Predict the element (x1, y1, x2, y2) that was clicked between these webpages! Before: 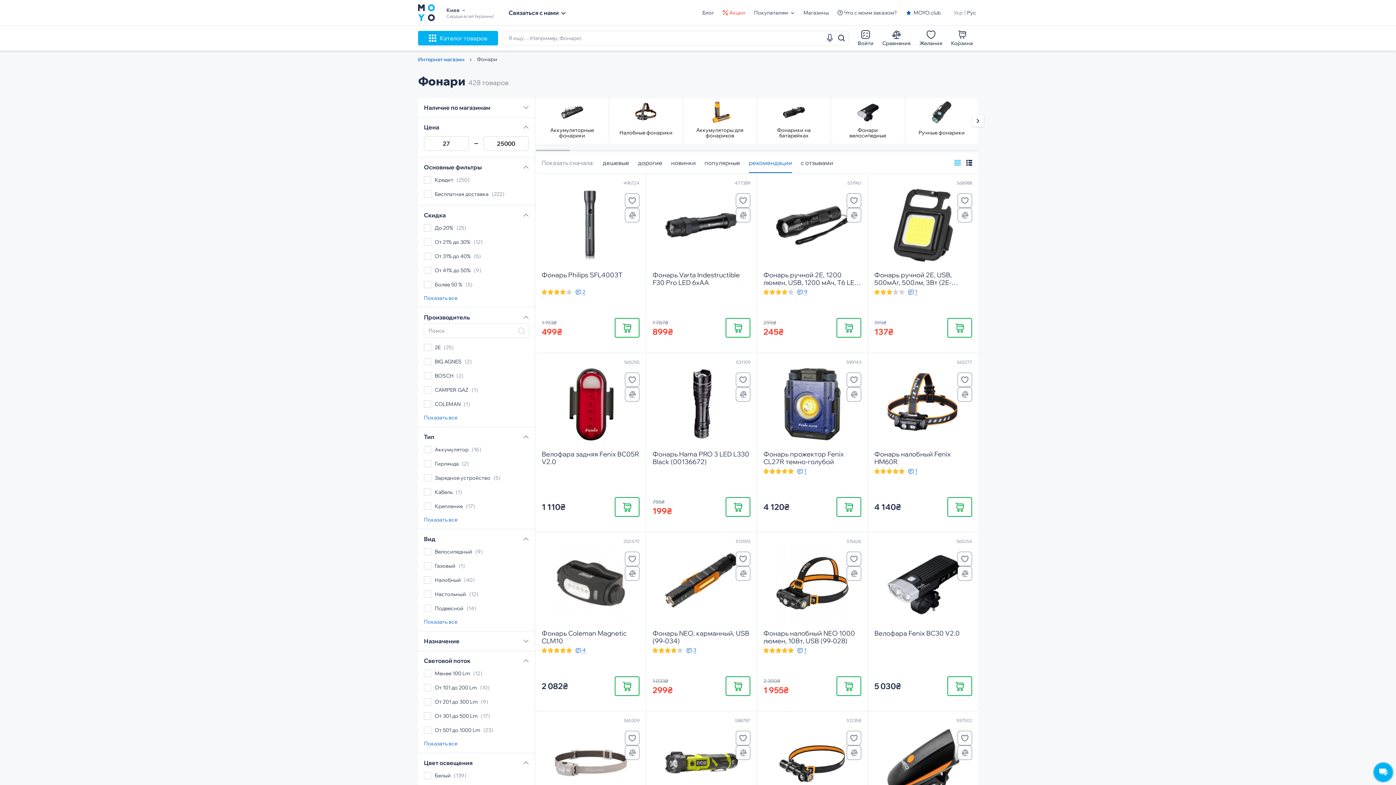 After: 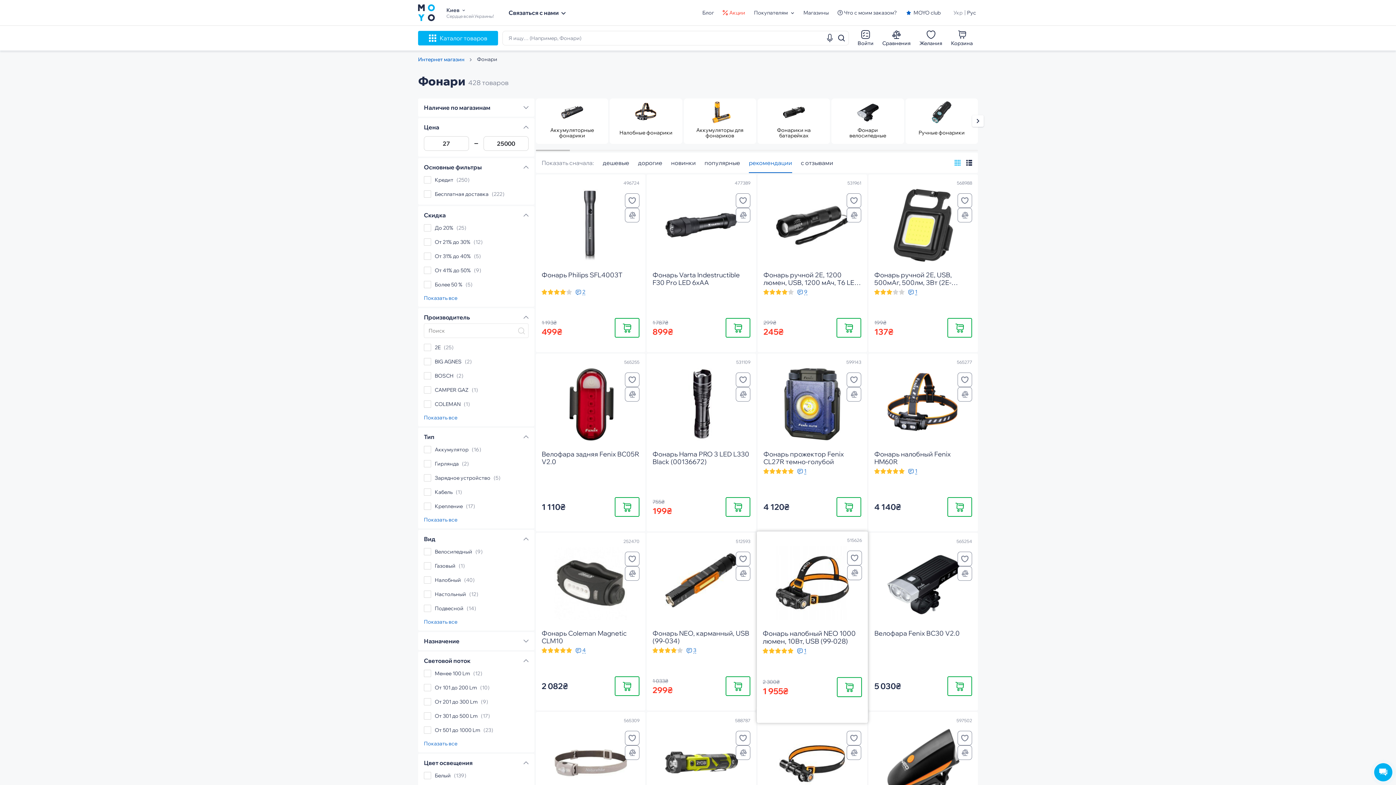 Action: bbox: (836, 676, 861, 696) label: Купить